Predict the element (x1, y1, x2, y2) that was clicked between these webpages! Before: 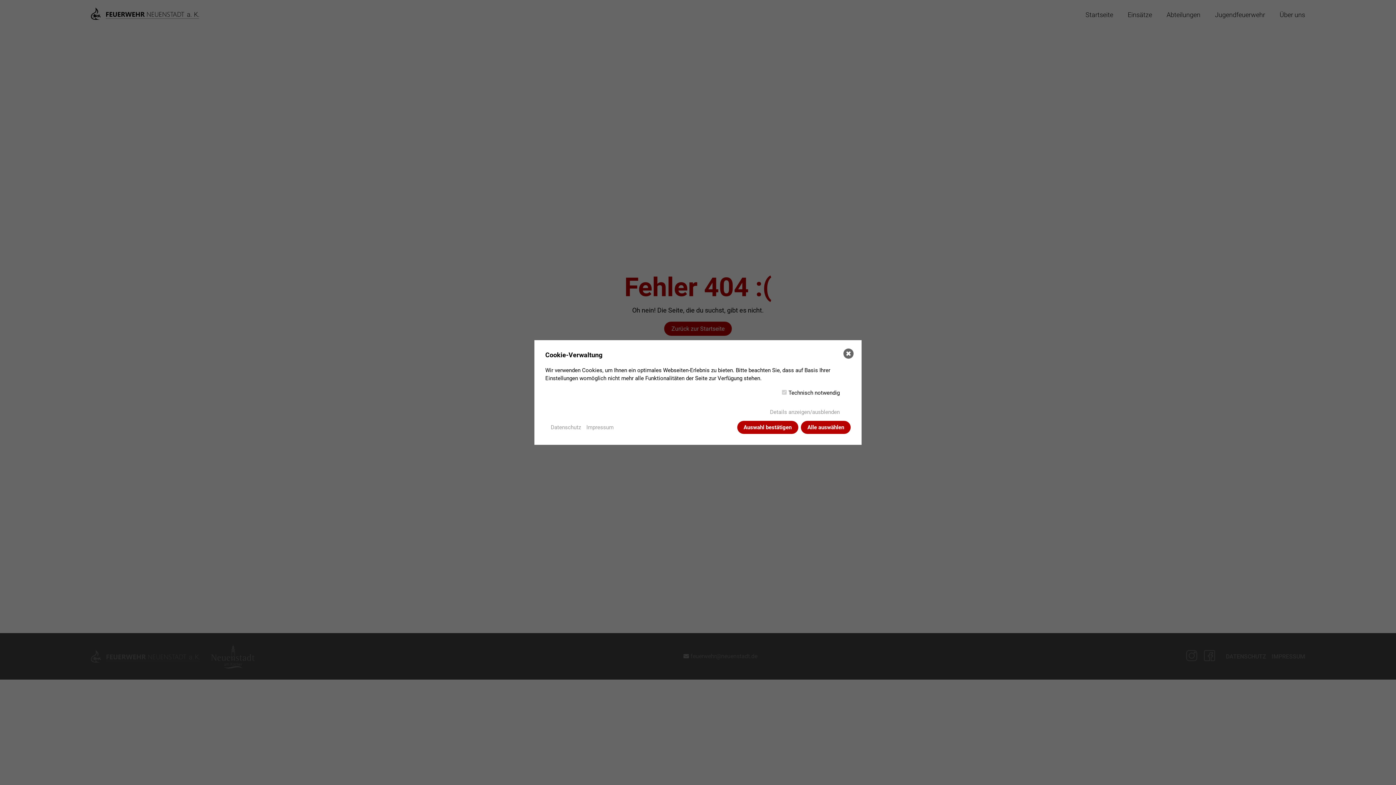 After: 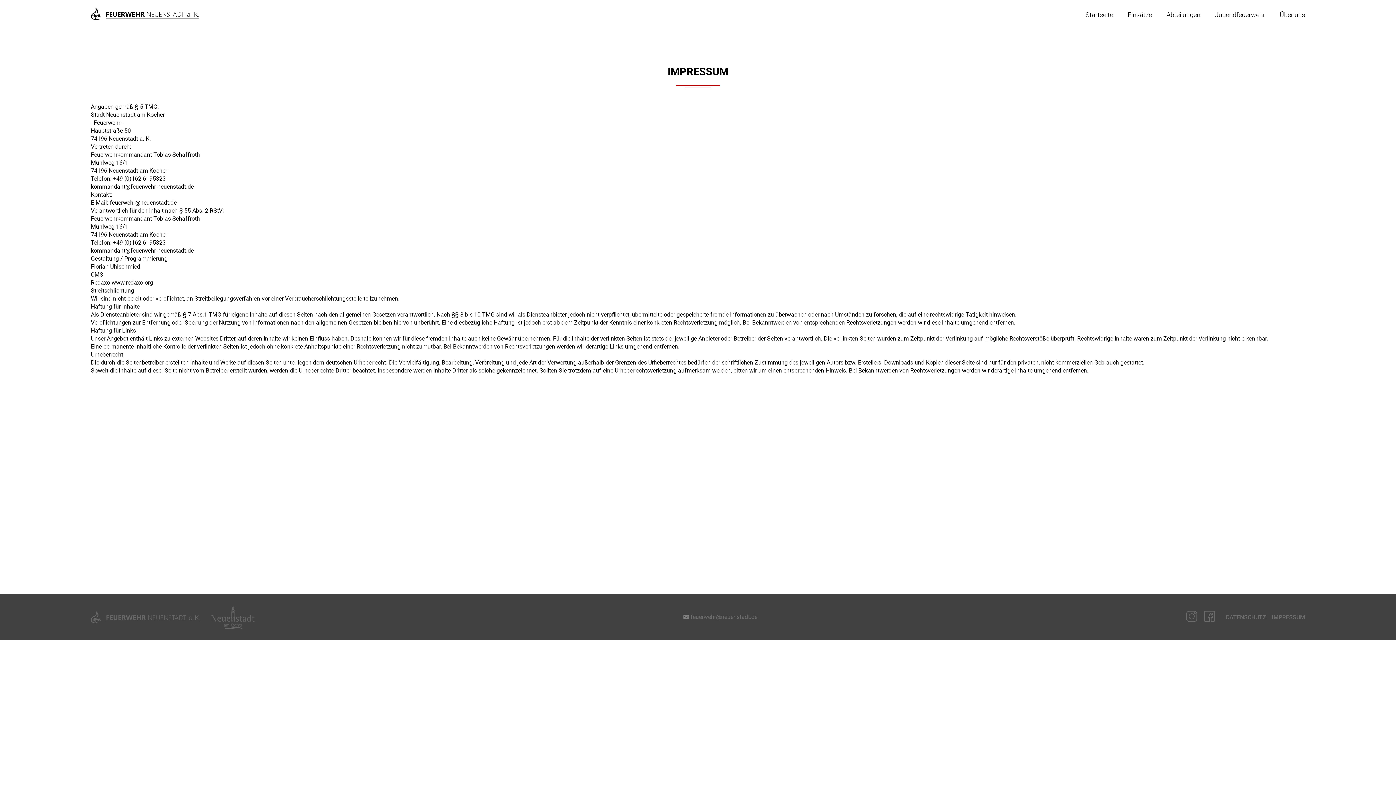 Action: bbox: (586, 424, 613, 430) label: Impressum